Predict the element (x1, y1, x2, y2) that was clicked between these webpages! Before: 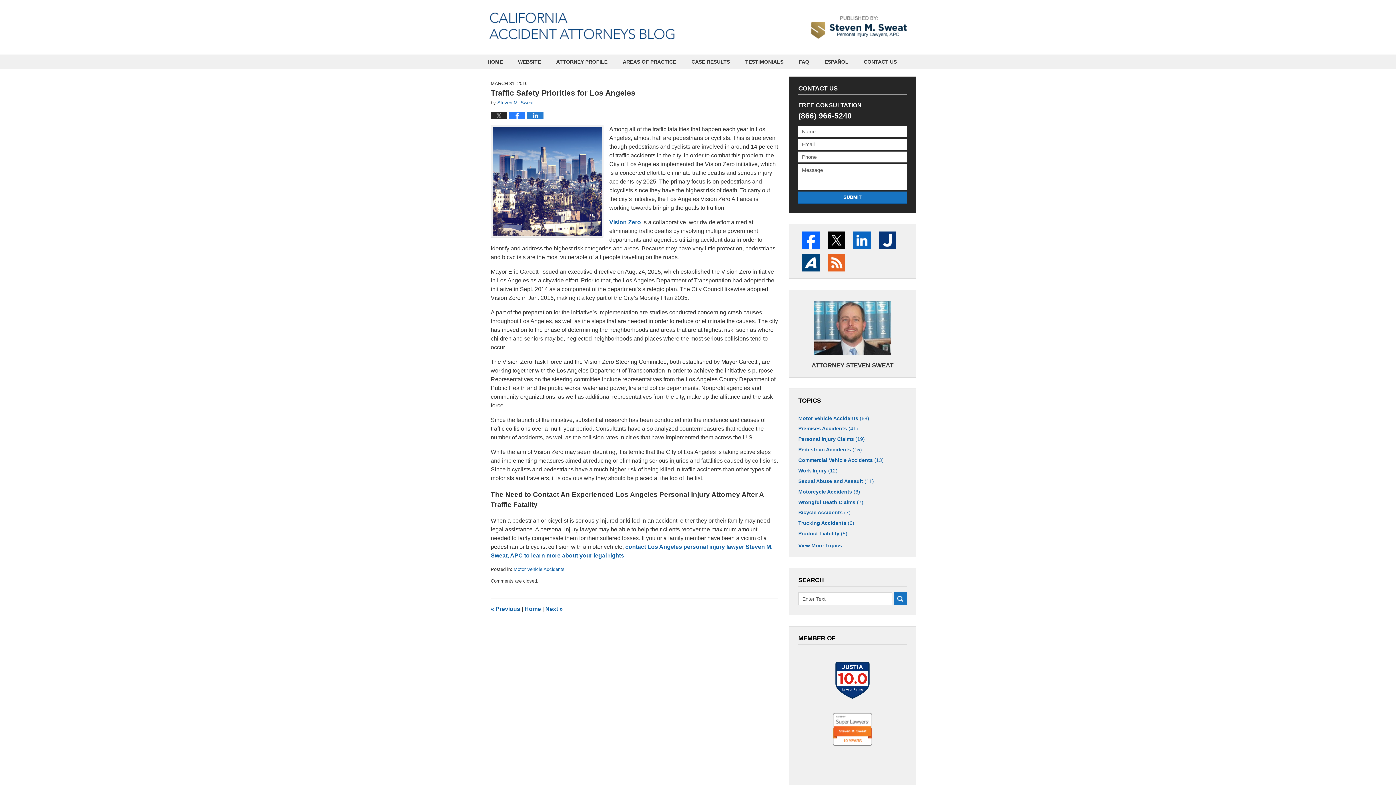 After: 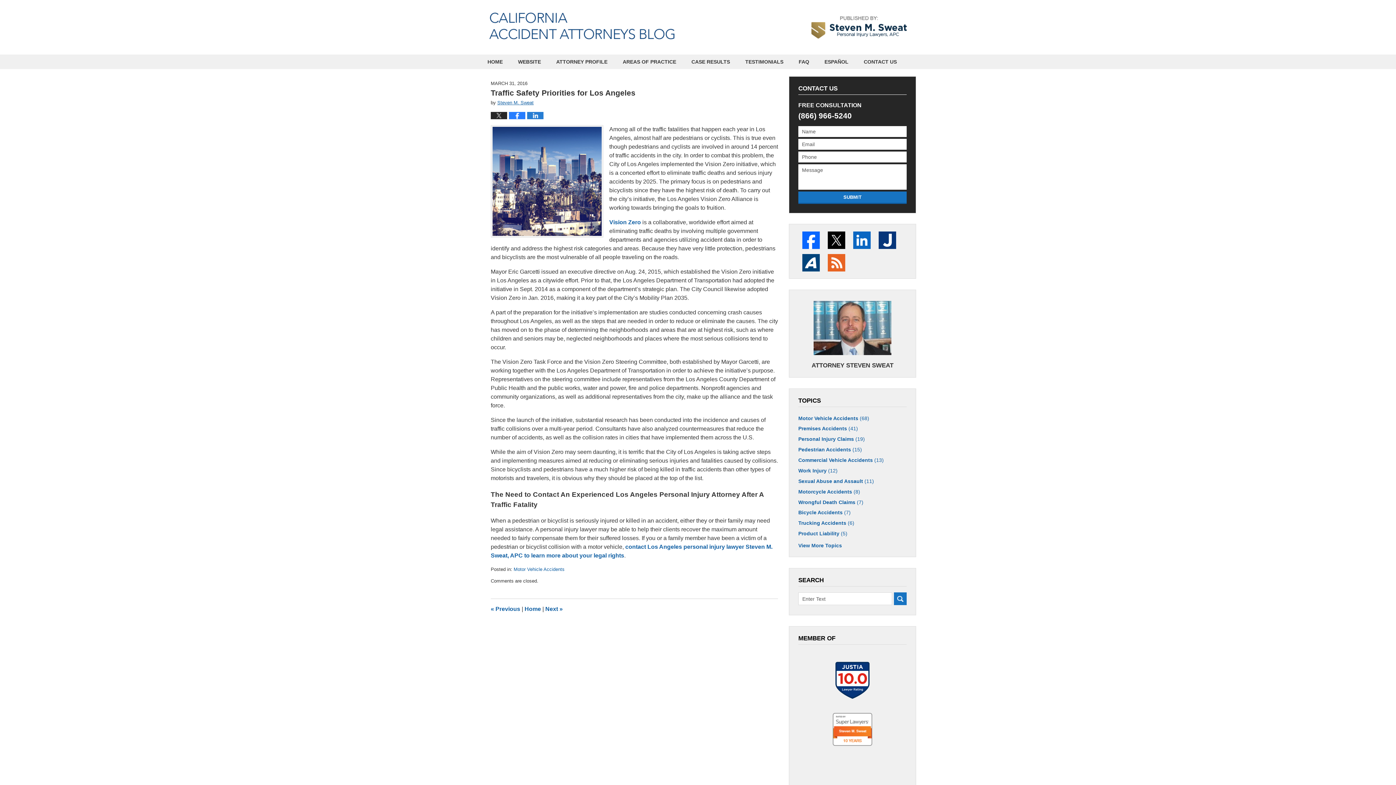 Action: label: Steven M. Sweat bbox: (497, 100, 533, 105)